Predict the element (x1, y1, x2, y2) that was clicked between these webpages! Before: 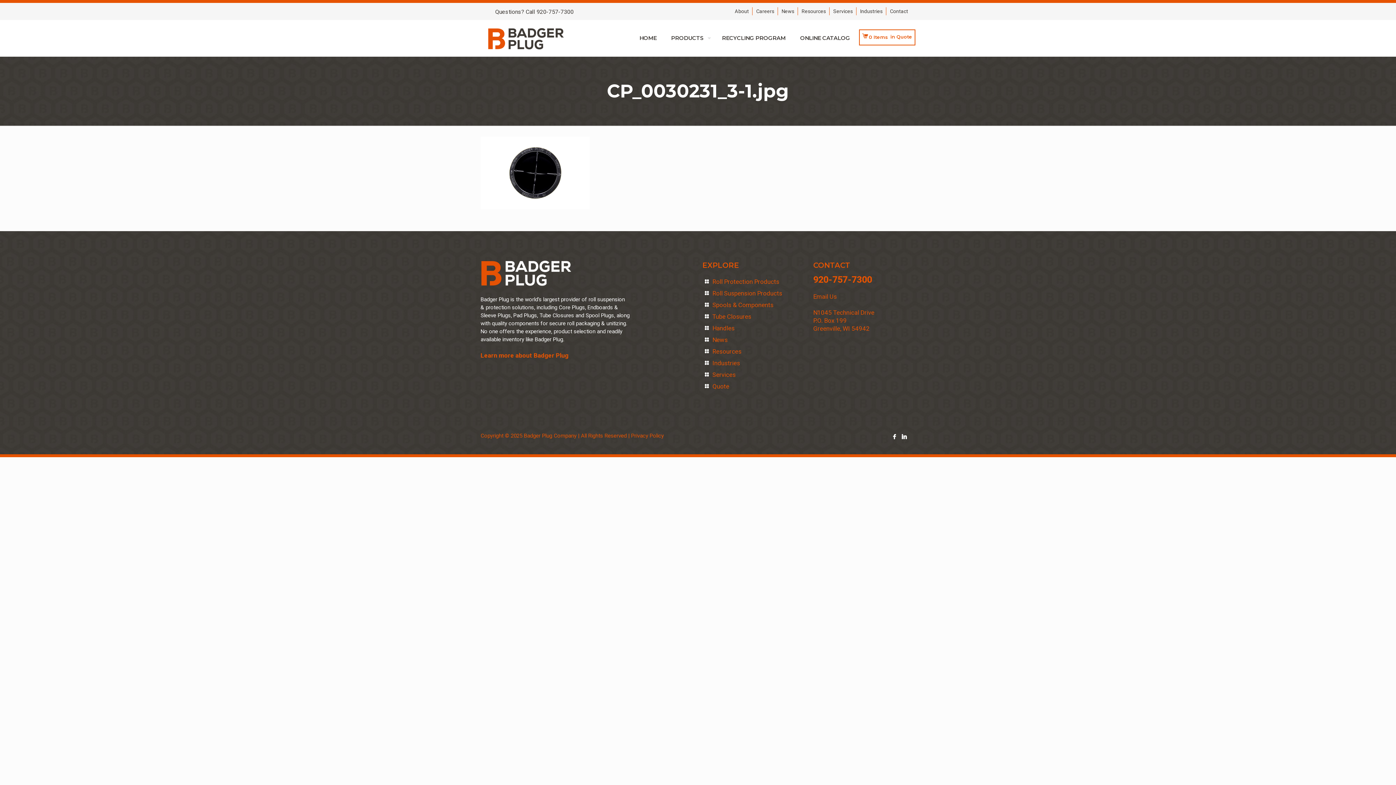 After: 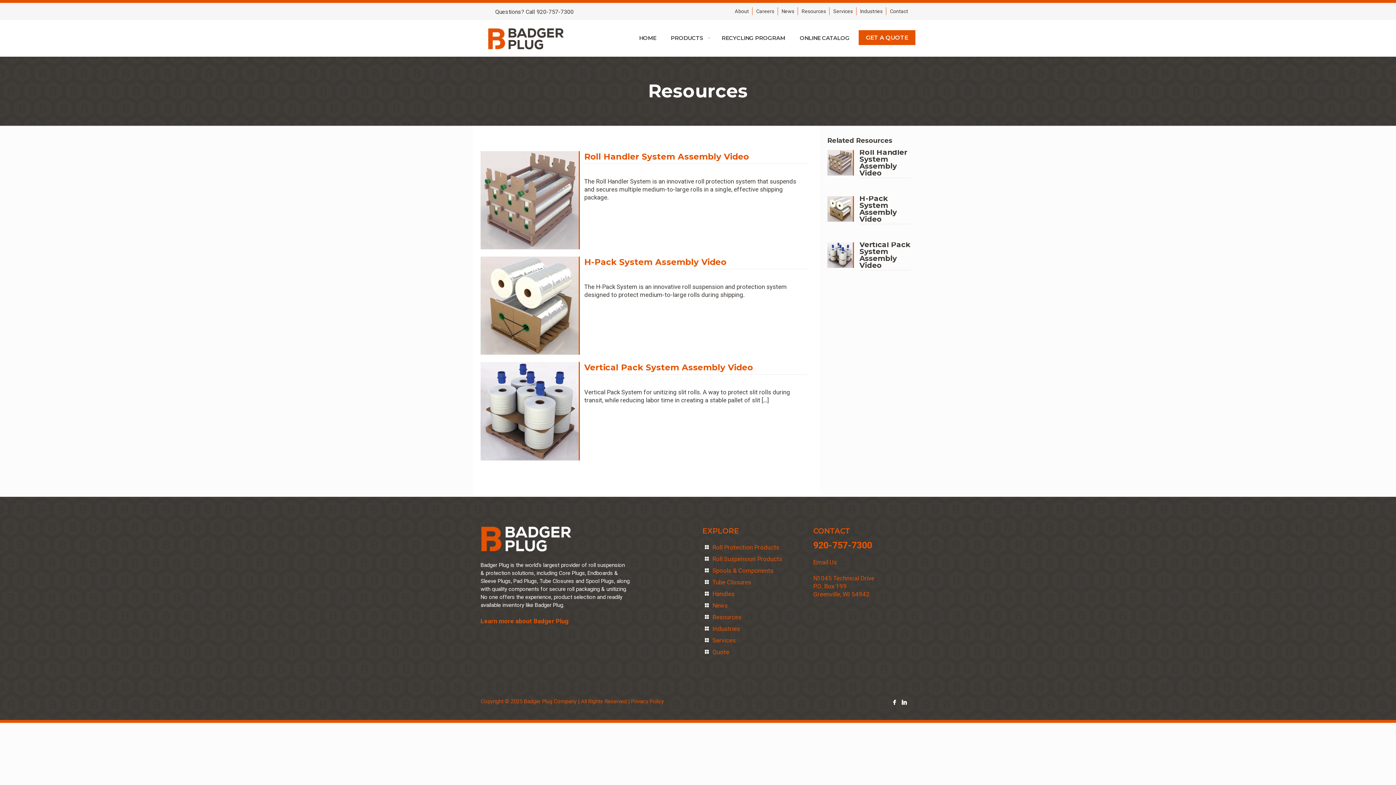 Action: label: Resources bbox: (712, 348, 741, 355)